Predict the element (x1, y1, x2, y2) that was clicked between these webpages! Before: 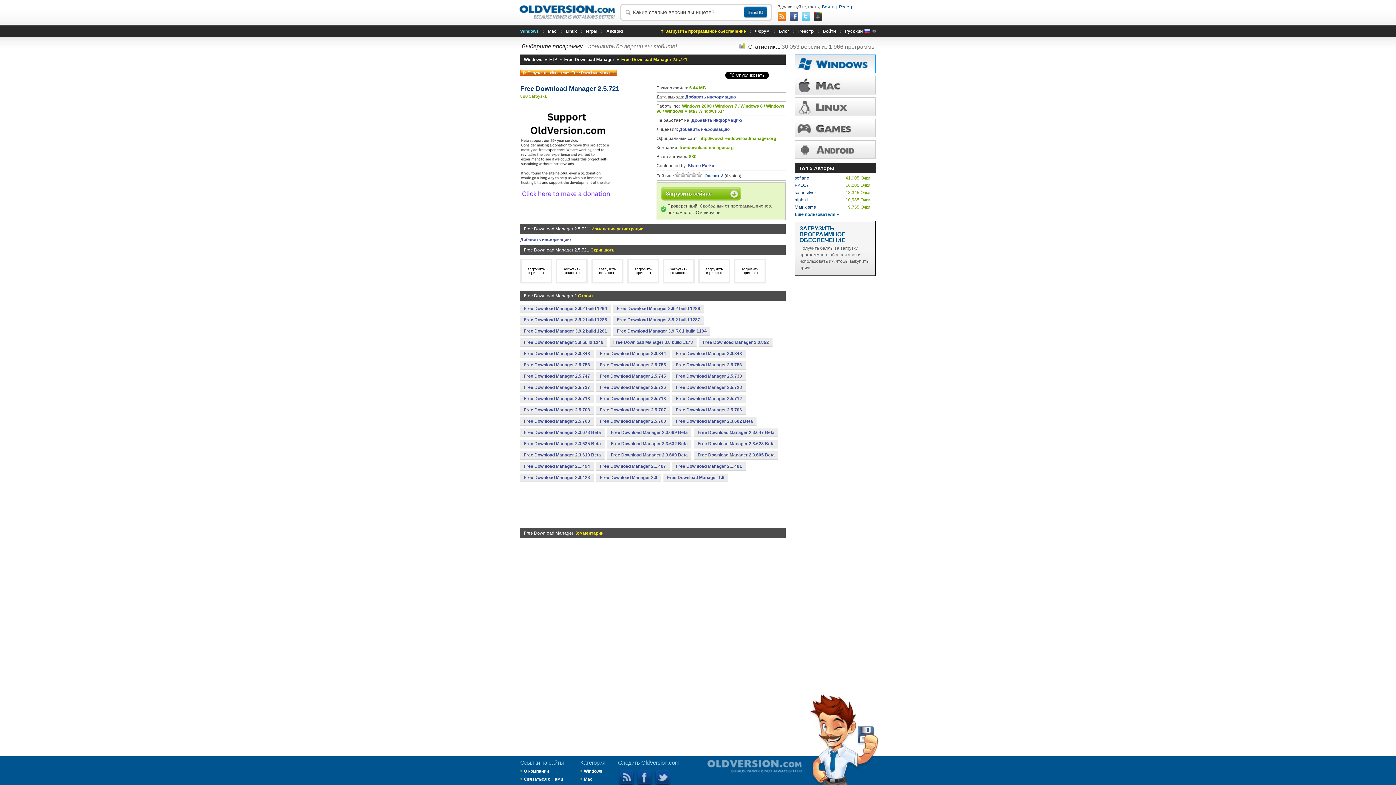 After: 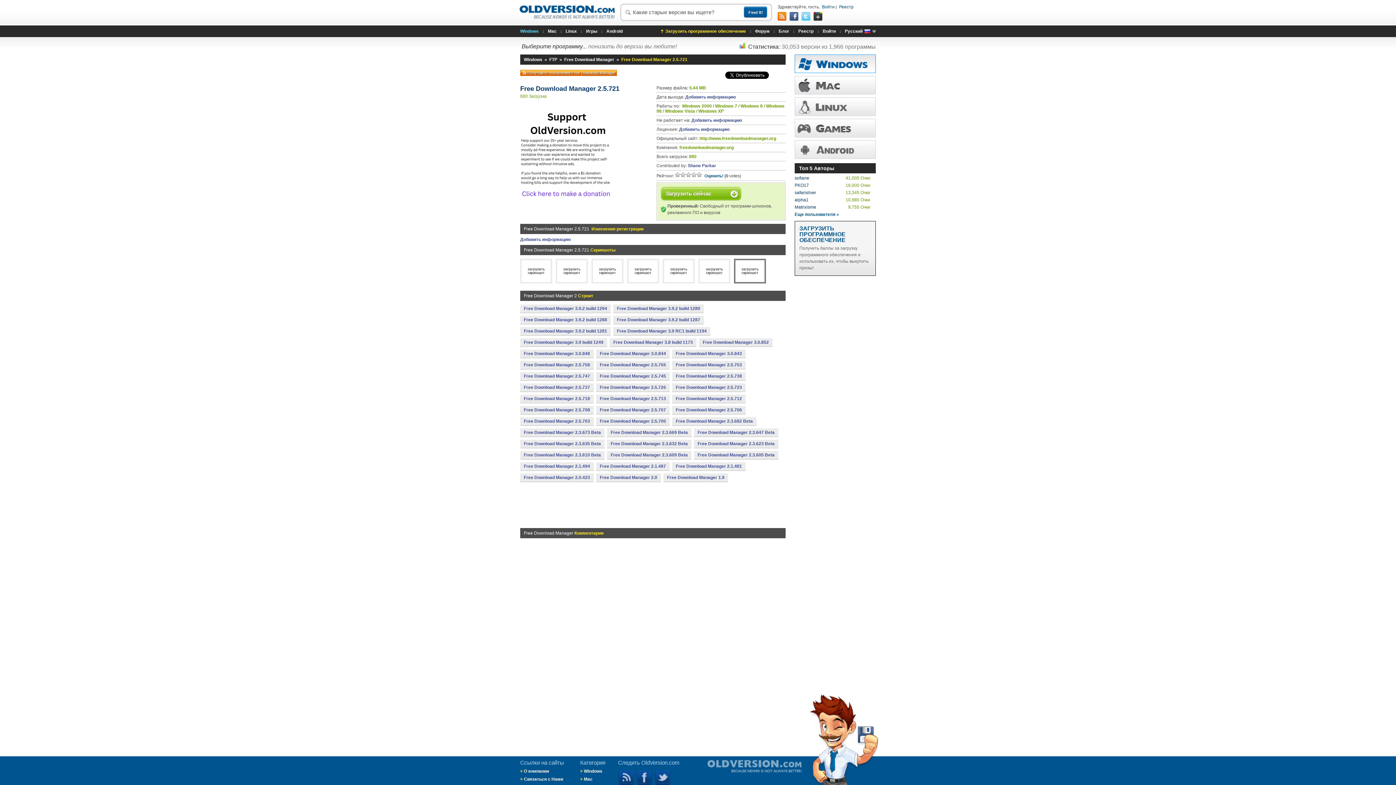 Action: bbox: (741, 267, 758, 274) label: 

загрузить скриншот